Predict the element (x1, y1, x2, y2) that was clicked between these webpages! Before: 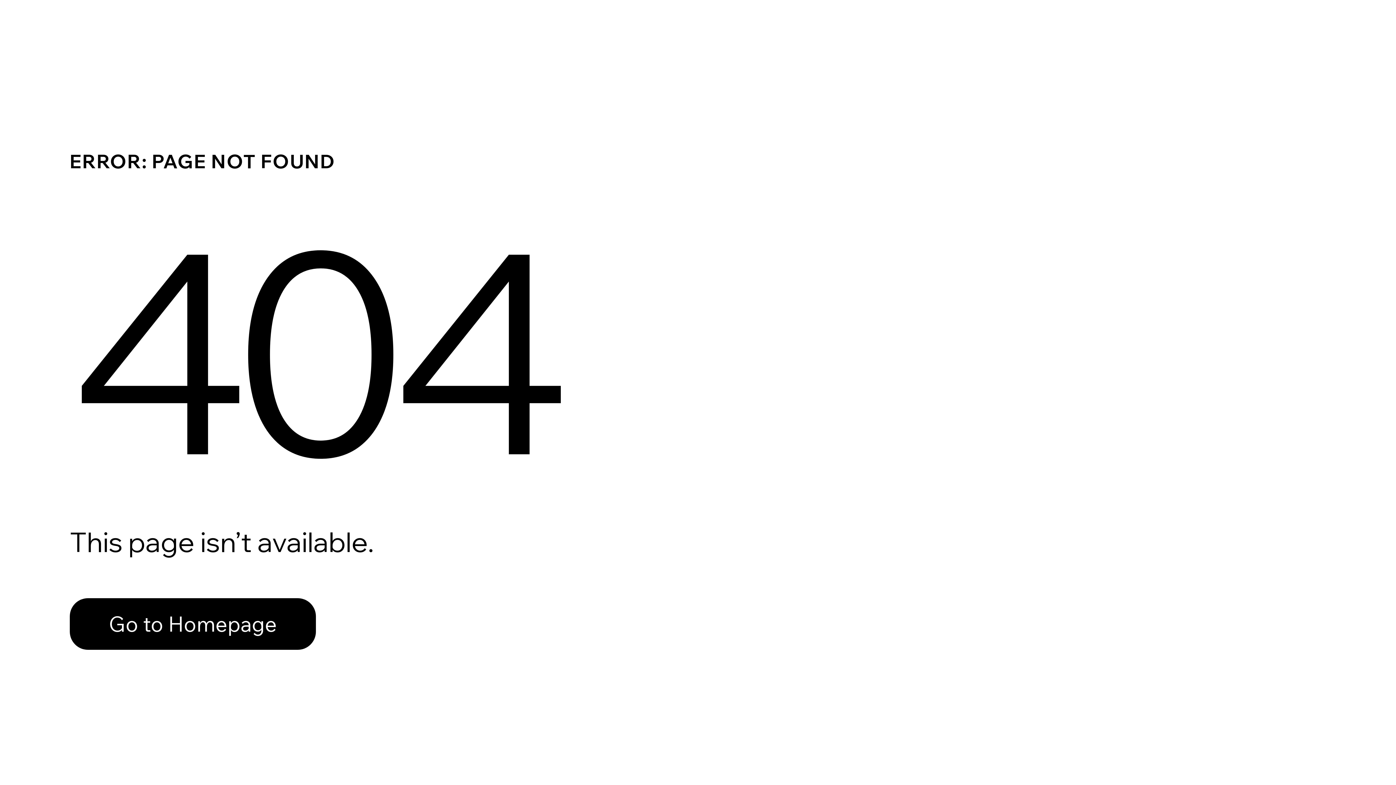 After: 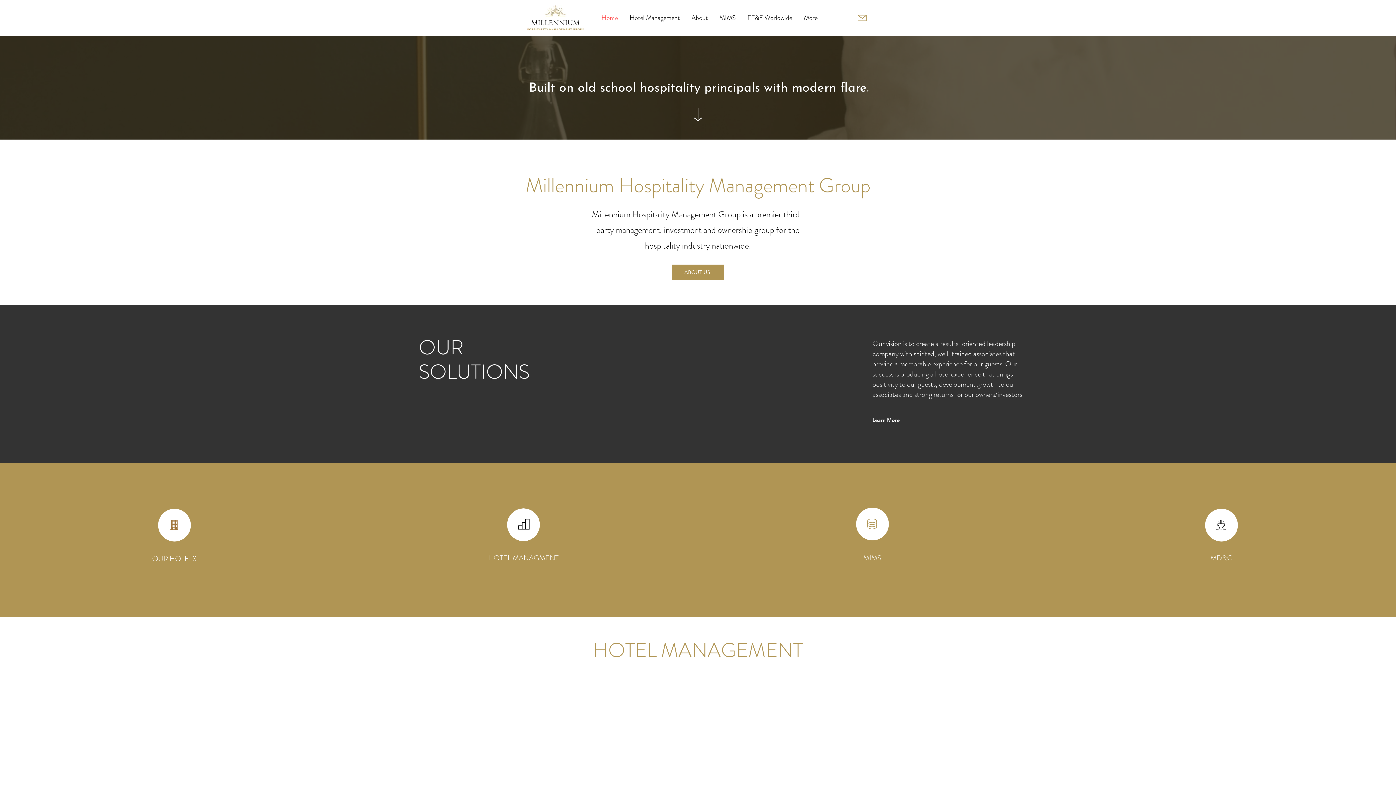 Action: bbox: (69, 582, 768, 659) label: Go to Homepage